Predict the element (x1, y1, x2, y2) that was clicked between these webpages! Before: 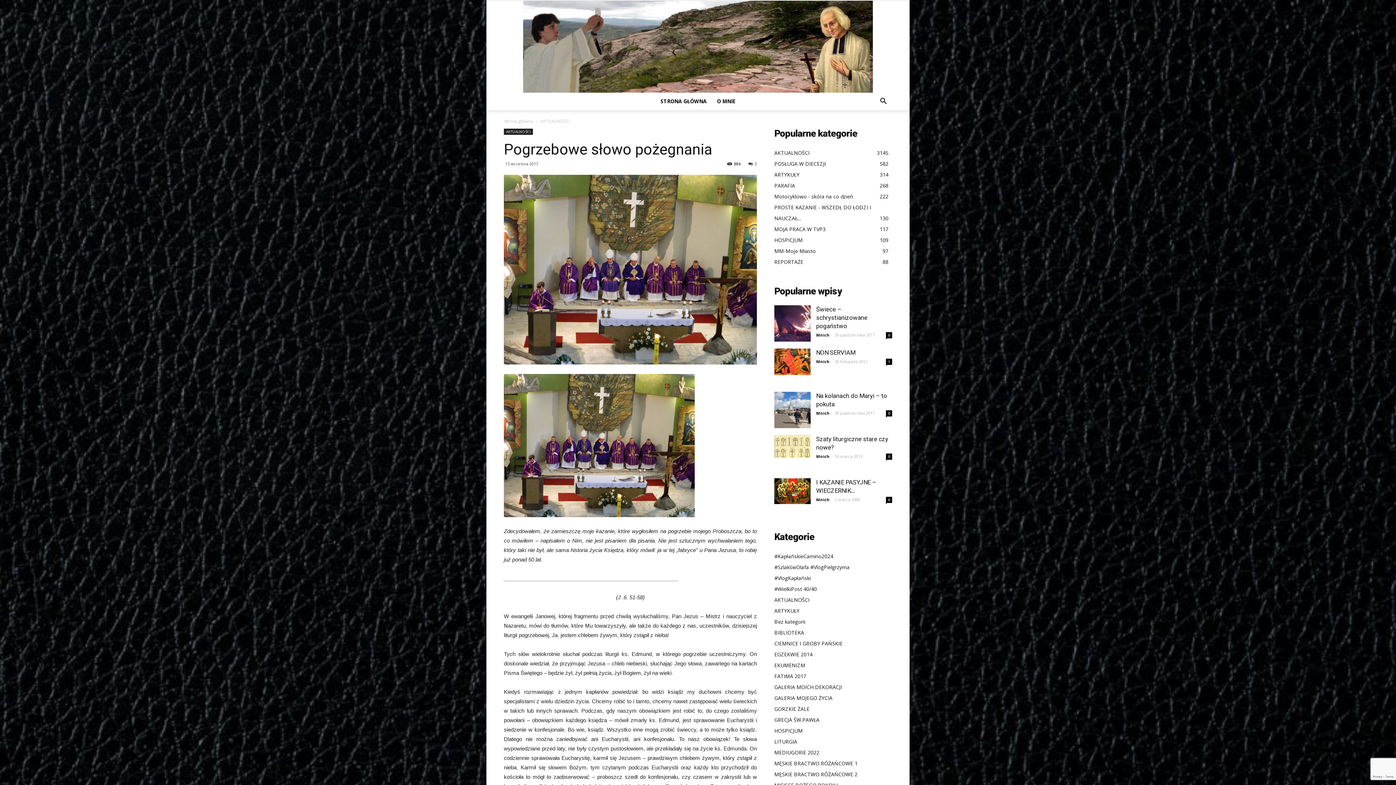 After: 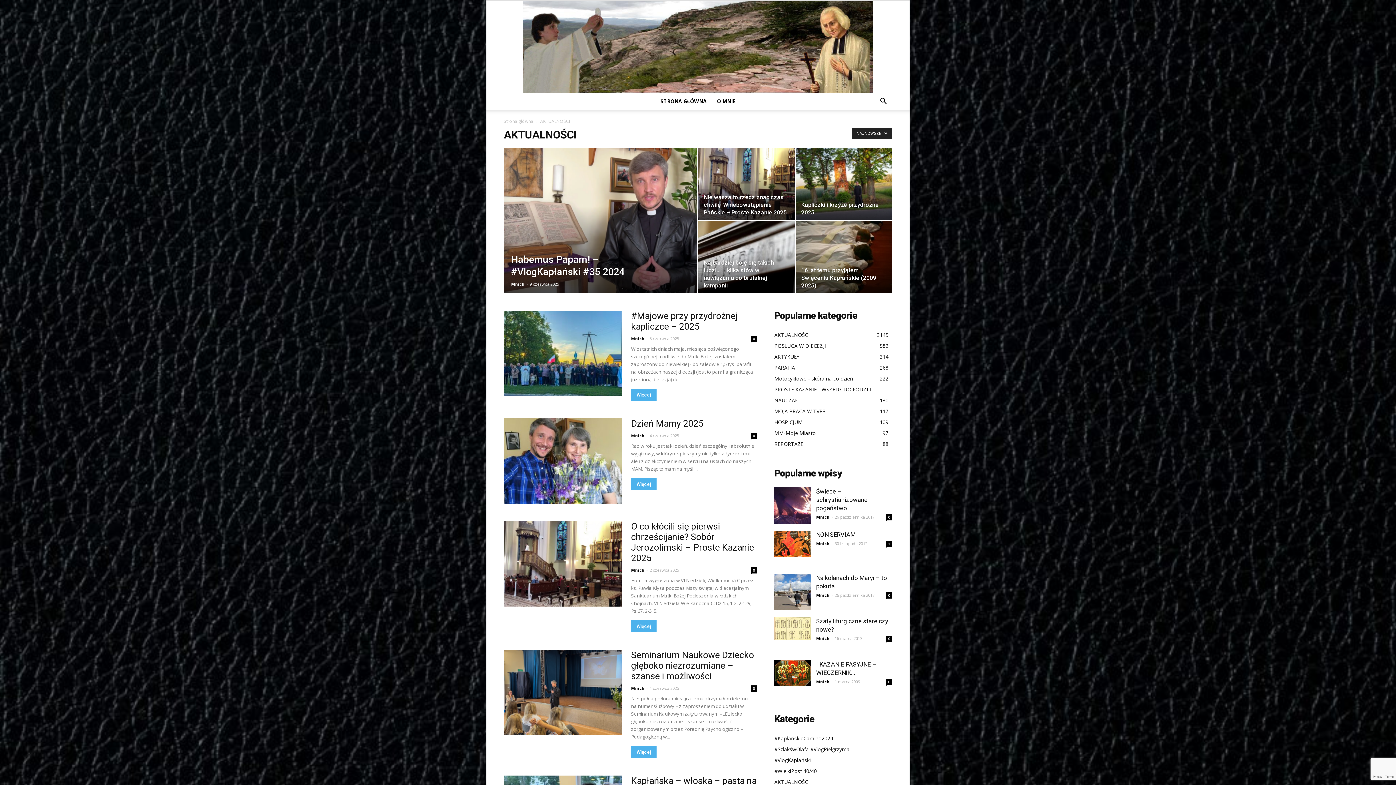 Action: label: AKTUALNOŚCI bbox: (774, 596, 809, 603)